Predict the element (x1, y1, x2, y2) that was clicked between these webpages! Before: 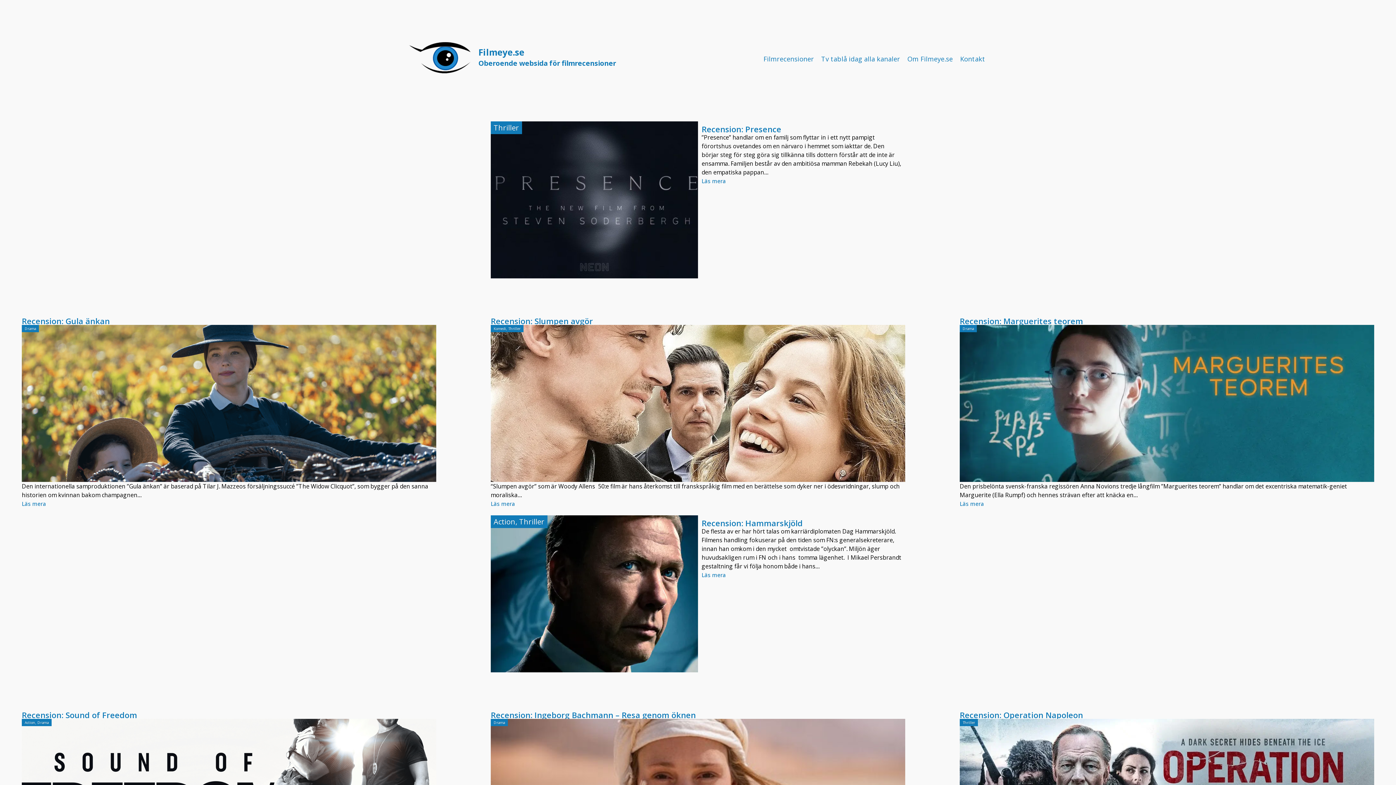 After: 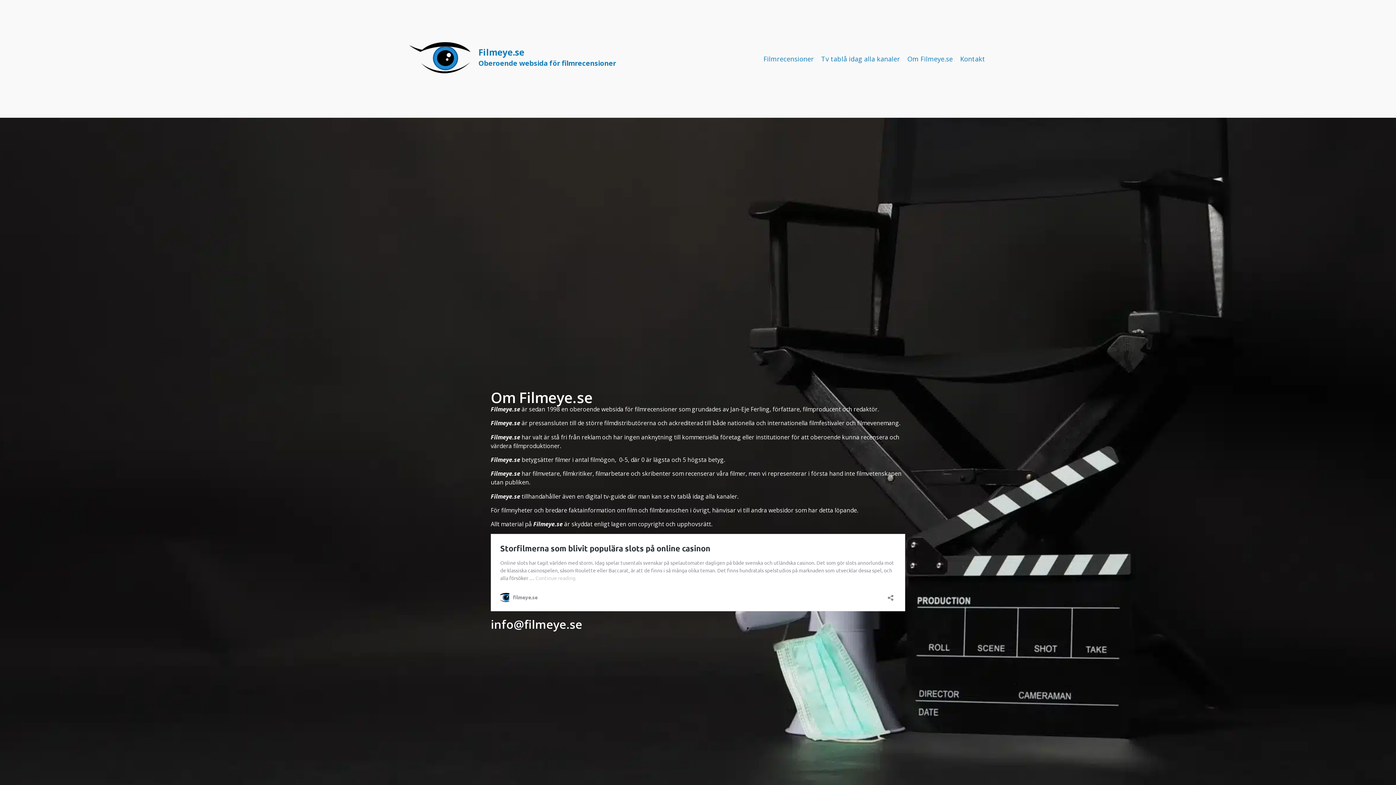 Action: bbox: (904, 51, 956, 66) label: Om Filmeye.se